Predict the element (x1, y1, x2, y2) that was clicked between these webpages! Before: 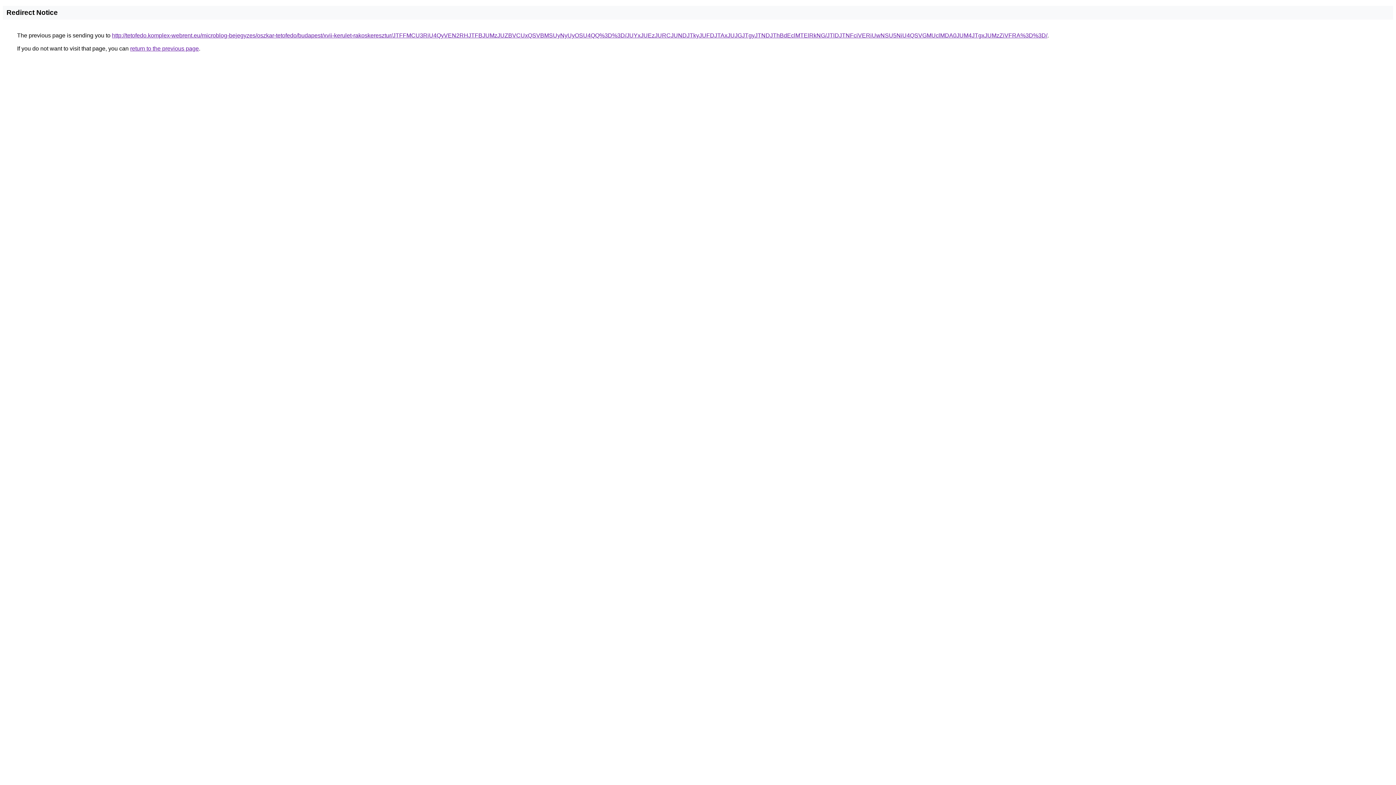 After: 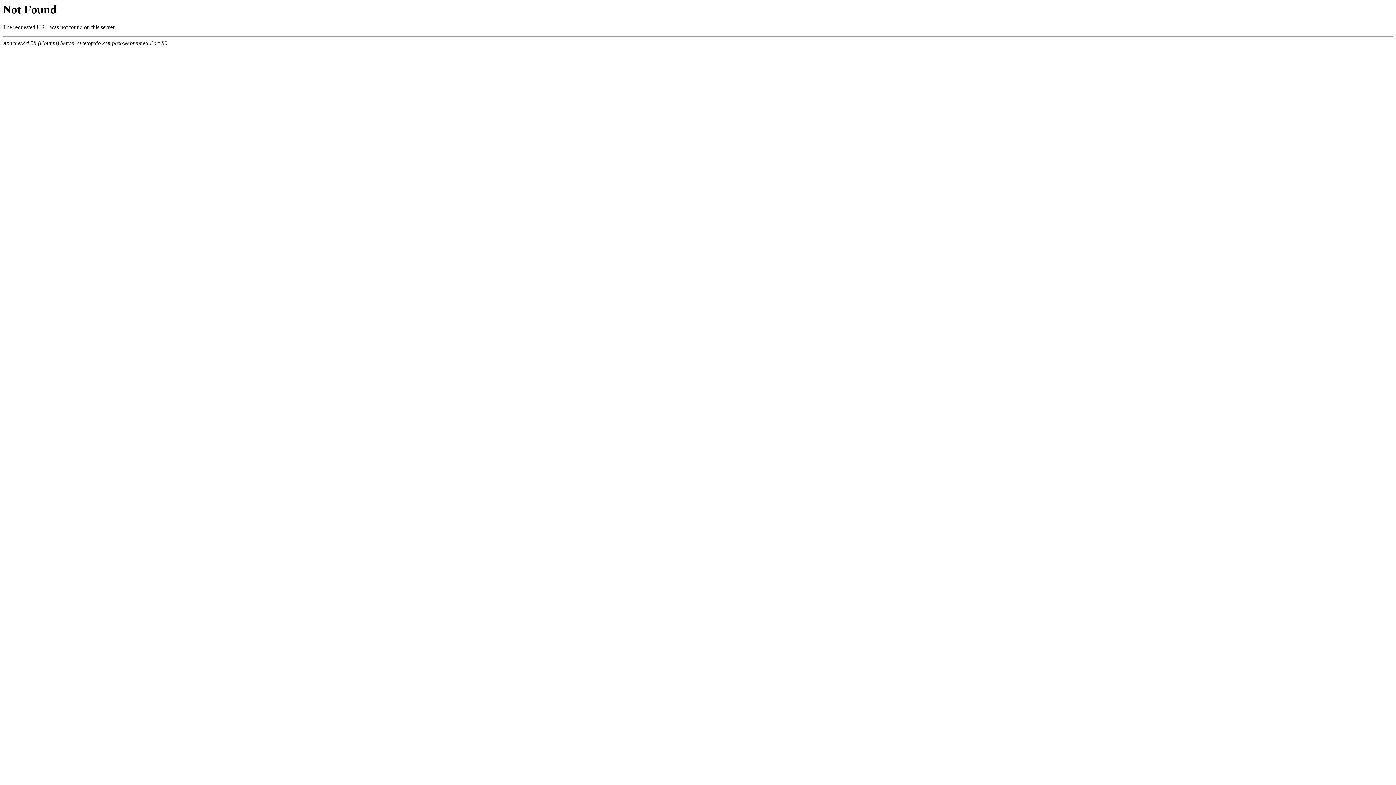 Action: label: http://tetofedo.komplex-webrent.eu/microblog-bejegyzes/oszkar-tetofedo/budapest/xvii-kerulet-rakoskeresztur/JTFFMCU3RiU4QyVEN2RHJTFBJUMzJUZBVCUxQSVBMSUyNyUyOSU4QQ%3D%3D/JUYxJUEzJURCJUNDJTkyJUFDJTAxJUJGJTgyJTNDJThBdEclMTElRkNG/JTlDJTNFciVERiUwNSU5NiU4QSVGMUclMDA0JUM4JTgxJUMzZiVFRA%3D%3D/ bbox: (112, 32, 1047, 38)